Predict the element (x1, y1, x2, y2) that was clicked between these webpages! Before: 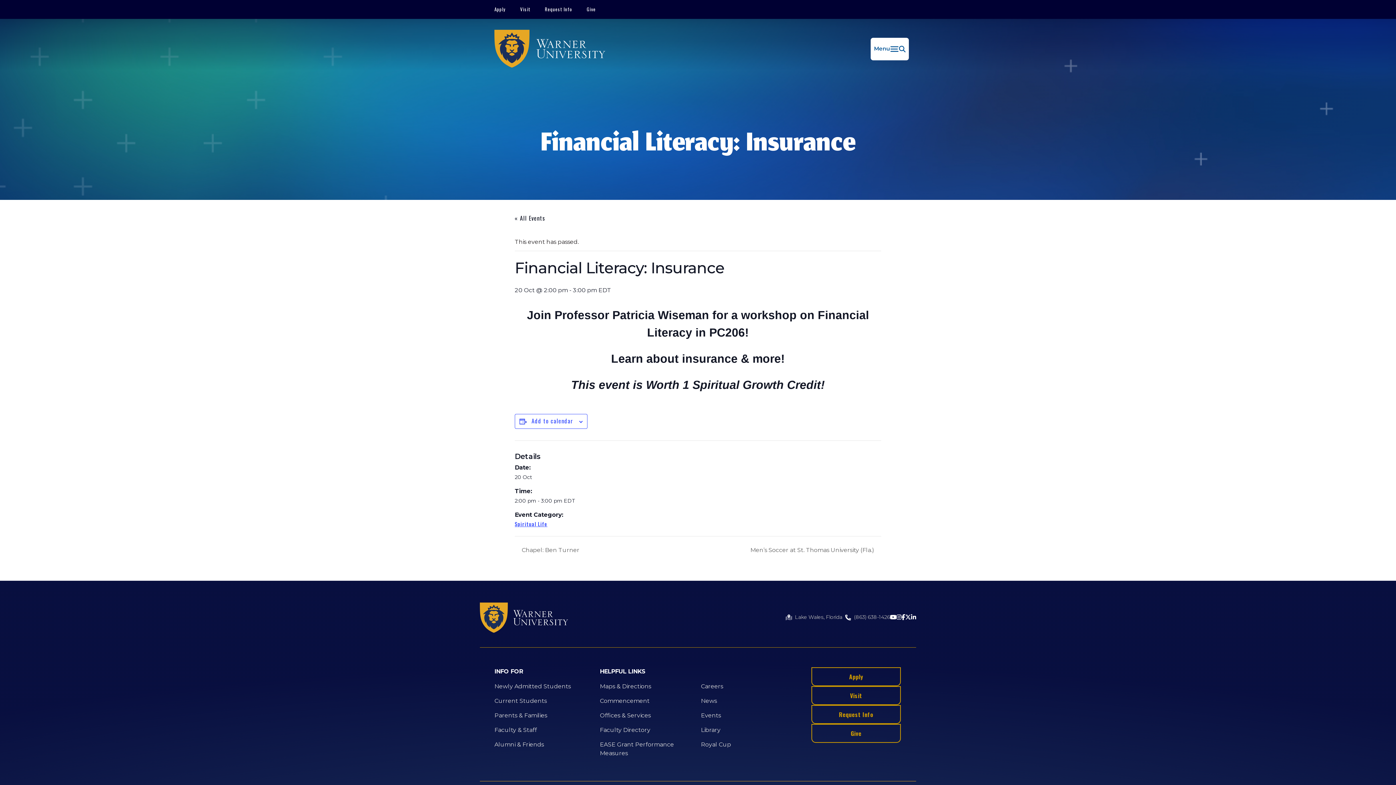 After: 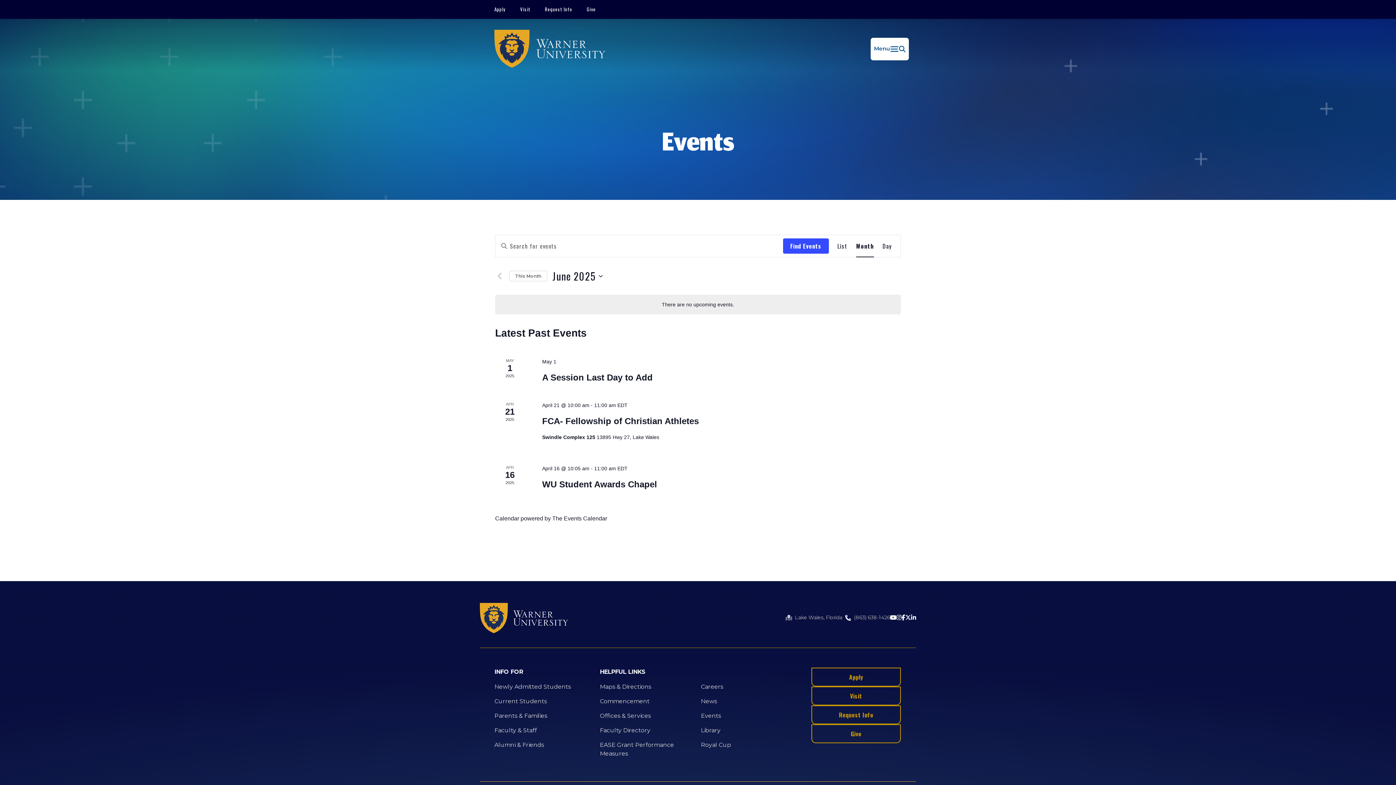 Action: bbox: (701, 712, 721, 719) label: Events